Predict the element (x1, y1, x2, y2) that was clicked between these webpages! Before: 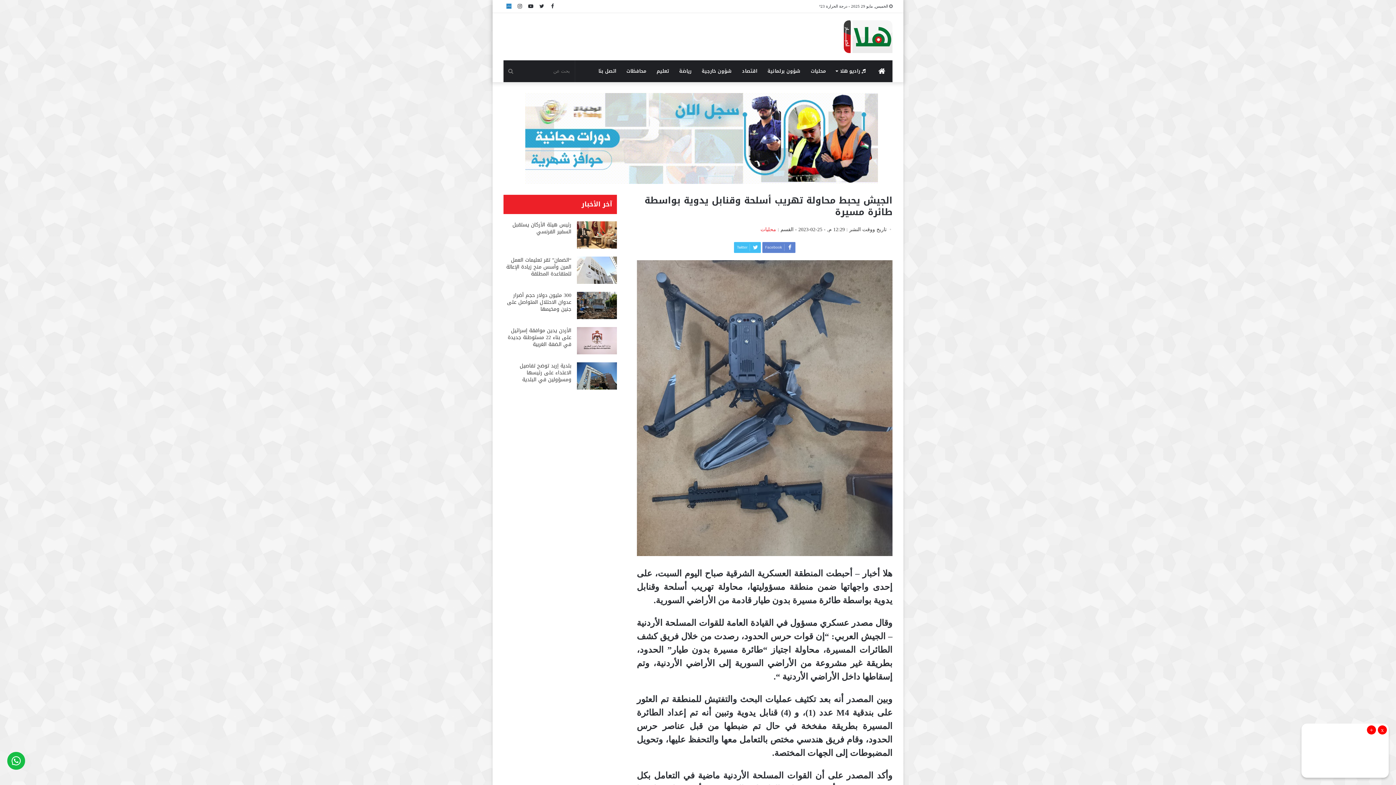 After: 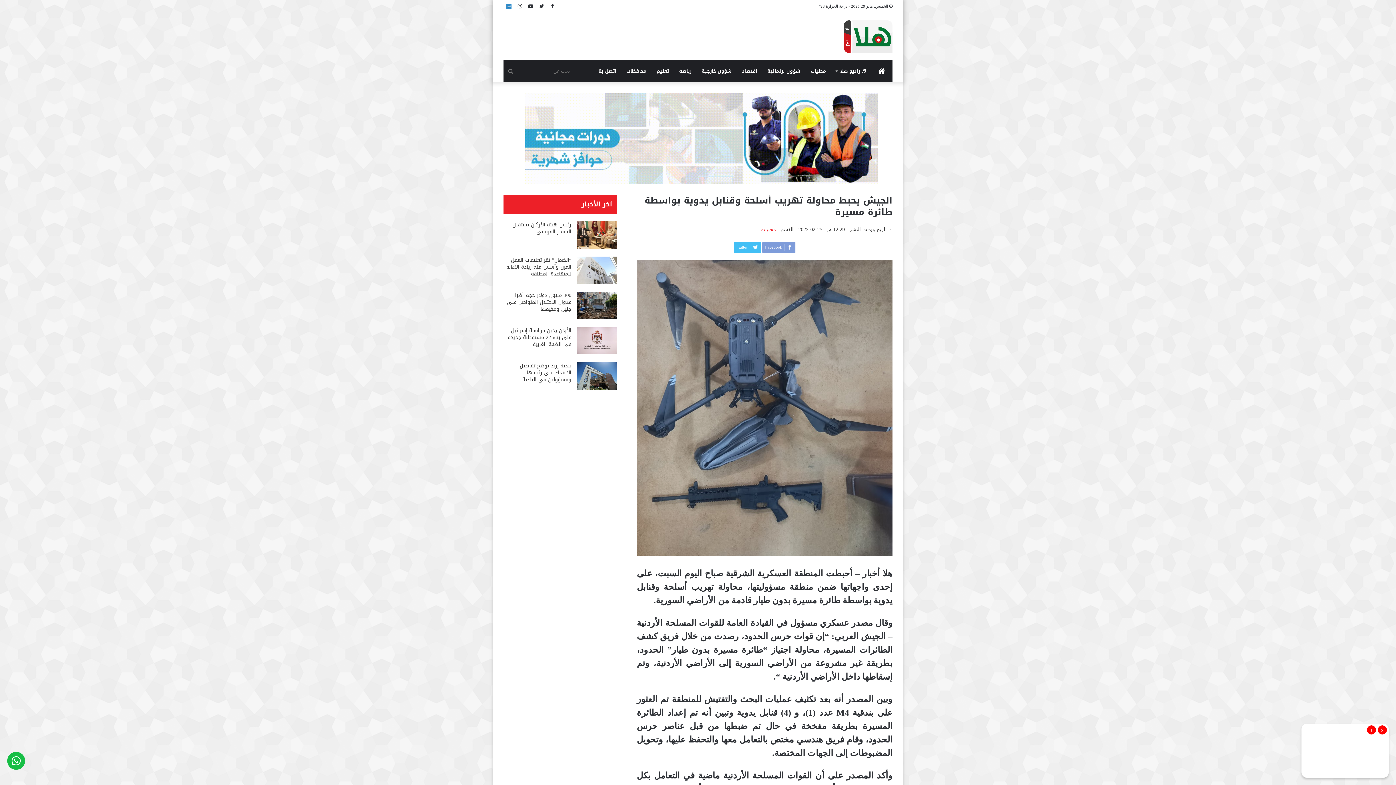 Action: bbox: (762, 242, 795, 253) label: Facebook